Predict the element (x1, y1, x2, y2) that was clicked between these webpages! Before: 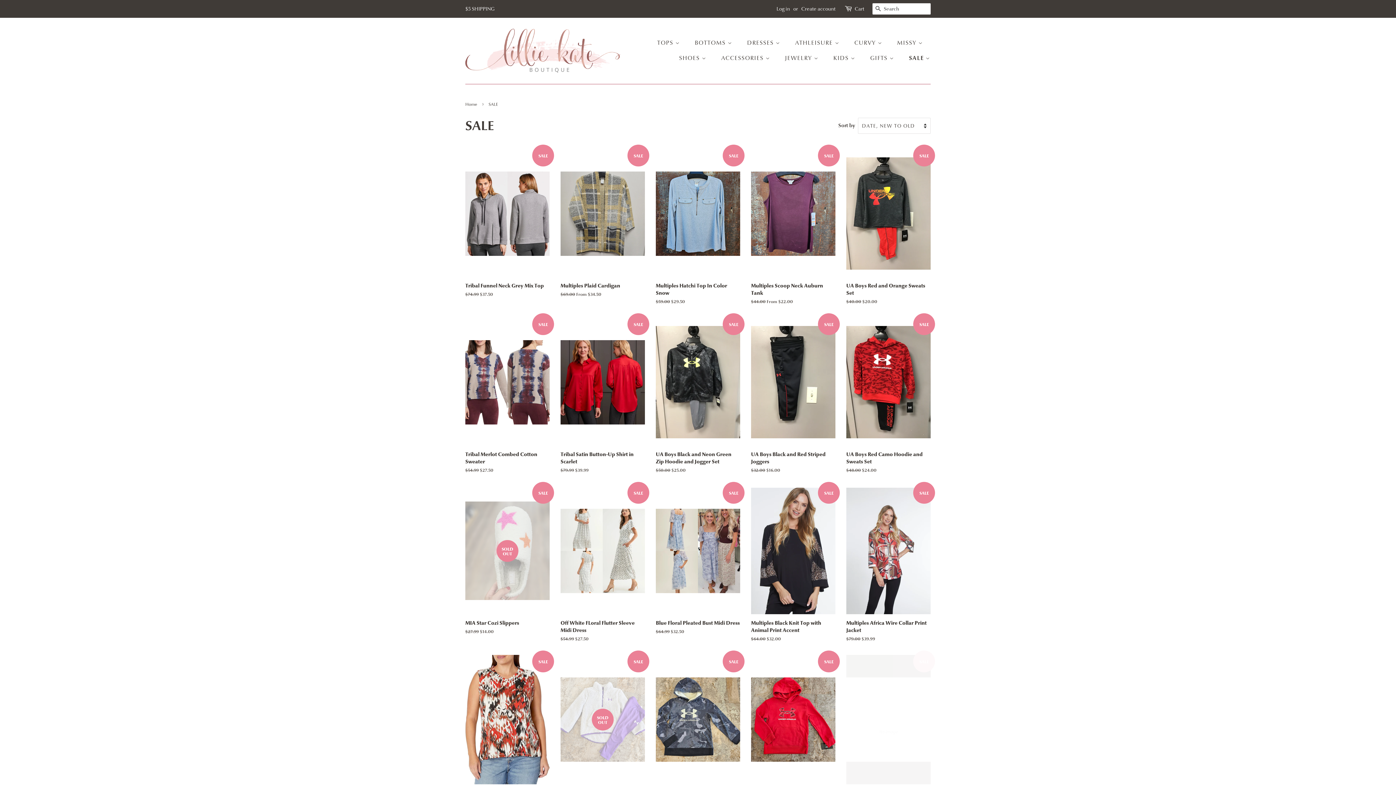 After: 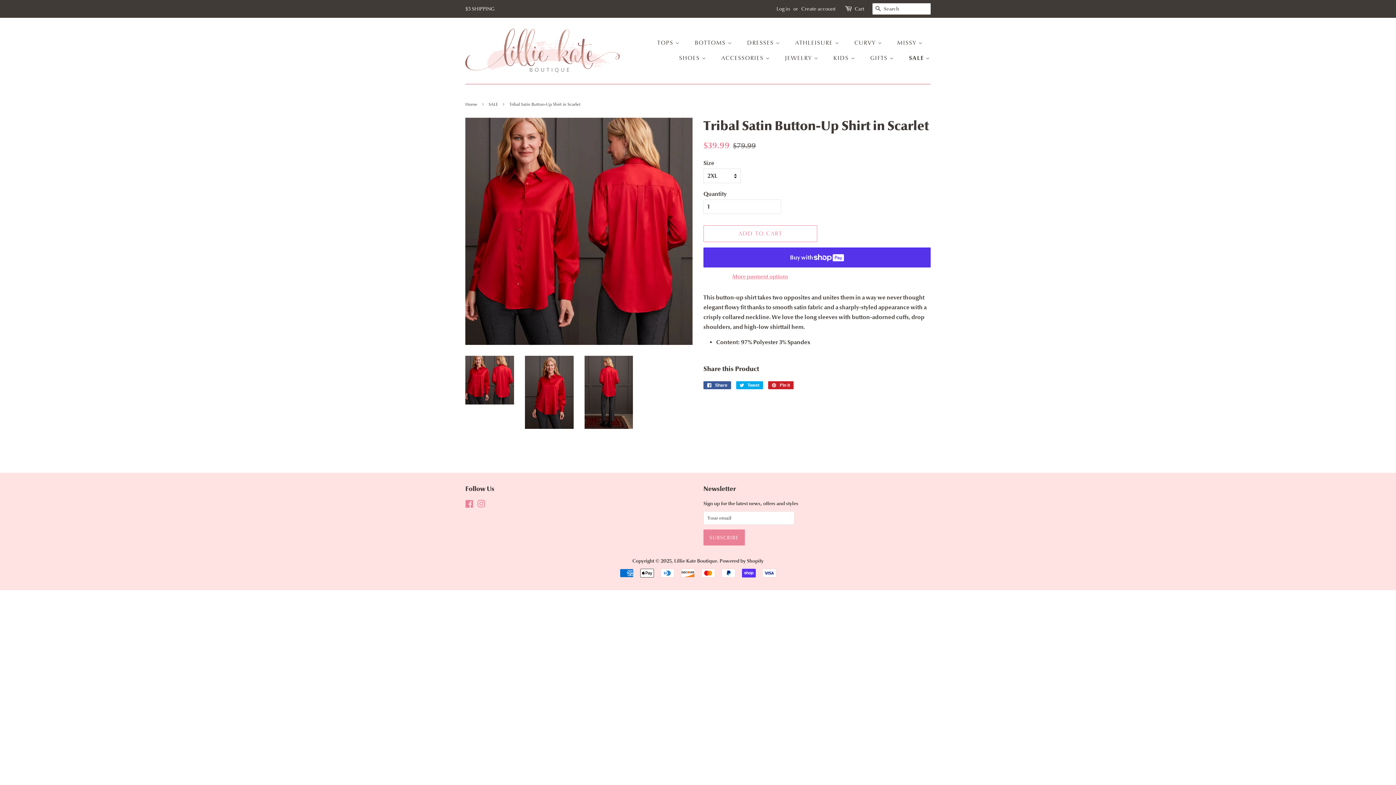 Action: label: SALE

Tribal Satin Button-Up Shirt in Scarlet

Regular price
$79.99 
Sale price
$39.99 bbox: (560, 317, 645, 486)